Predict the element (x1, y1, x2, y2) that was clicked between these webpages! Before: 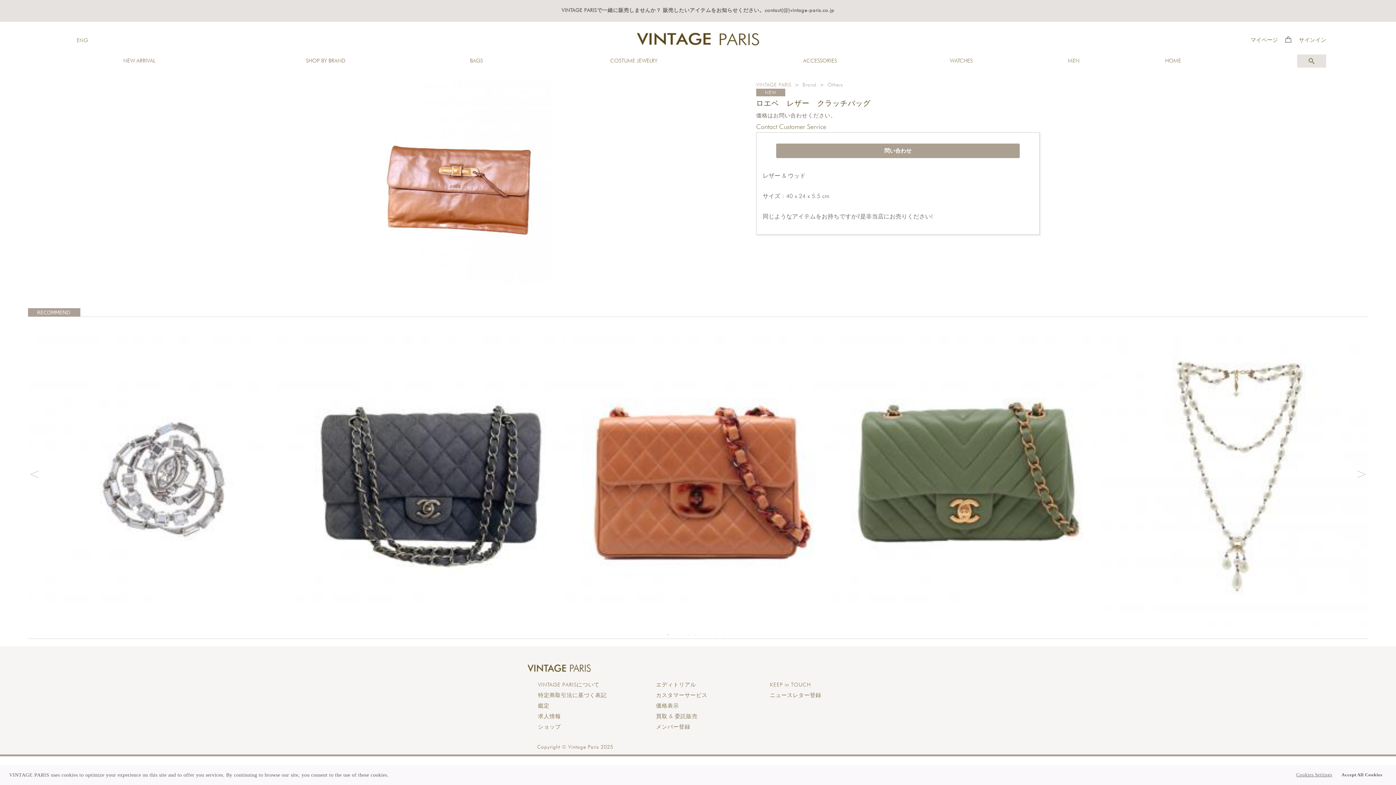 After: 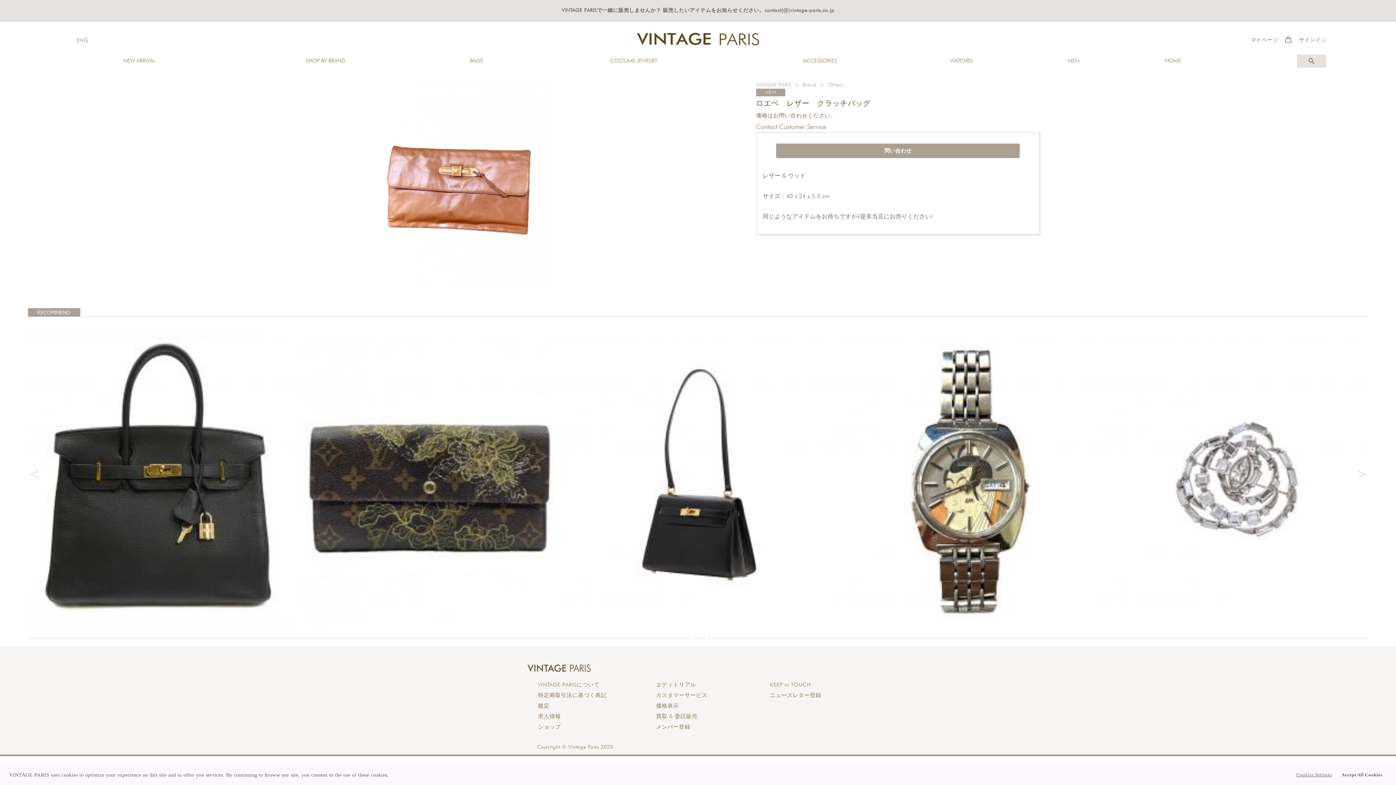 Action: bbox: (705, 631, 713, 638) label: 7